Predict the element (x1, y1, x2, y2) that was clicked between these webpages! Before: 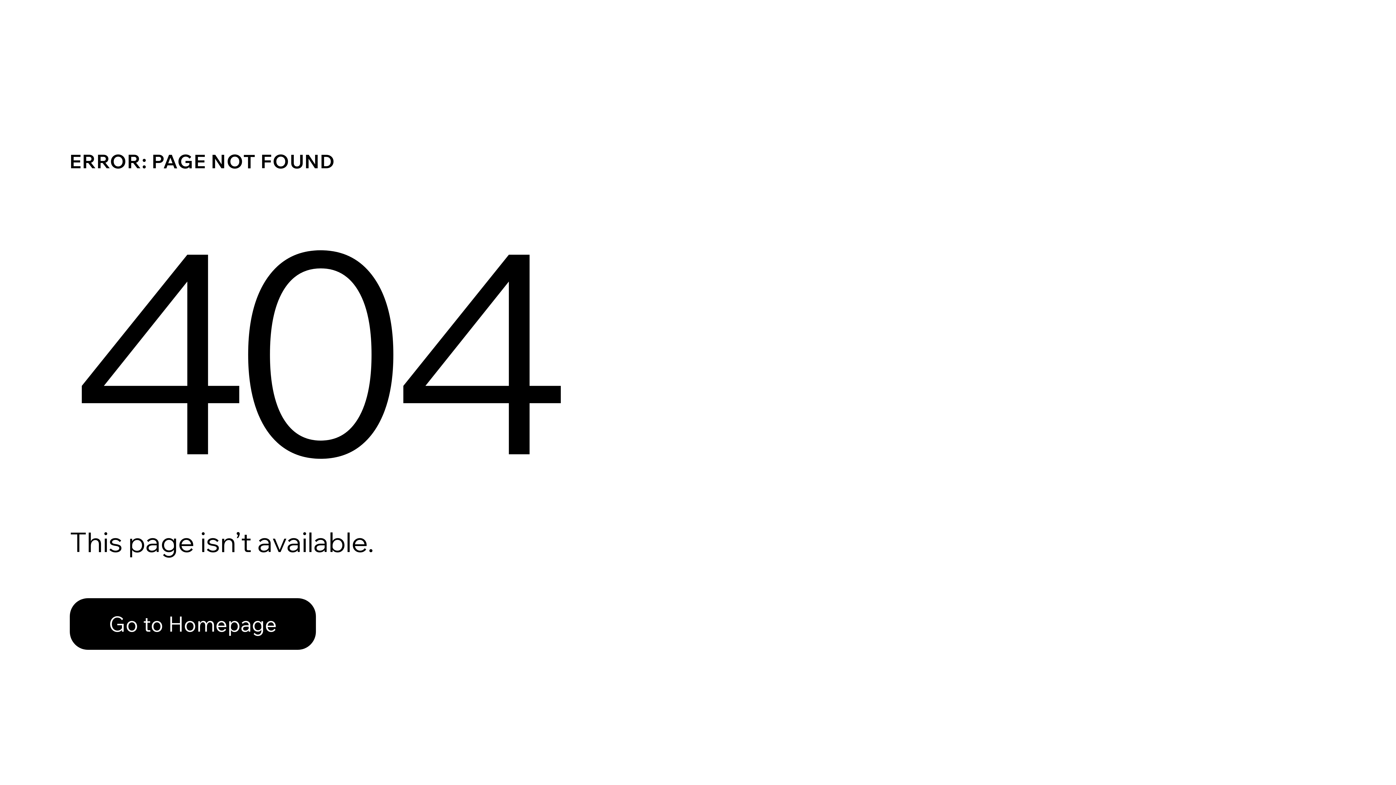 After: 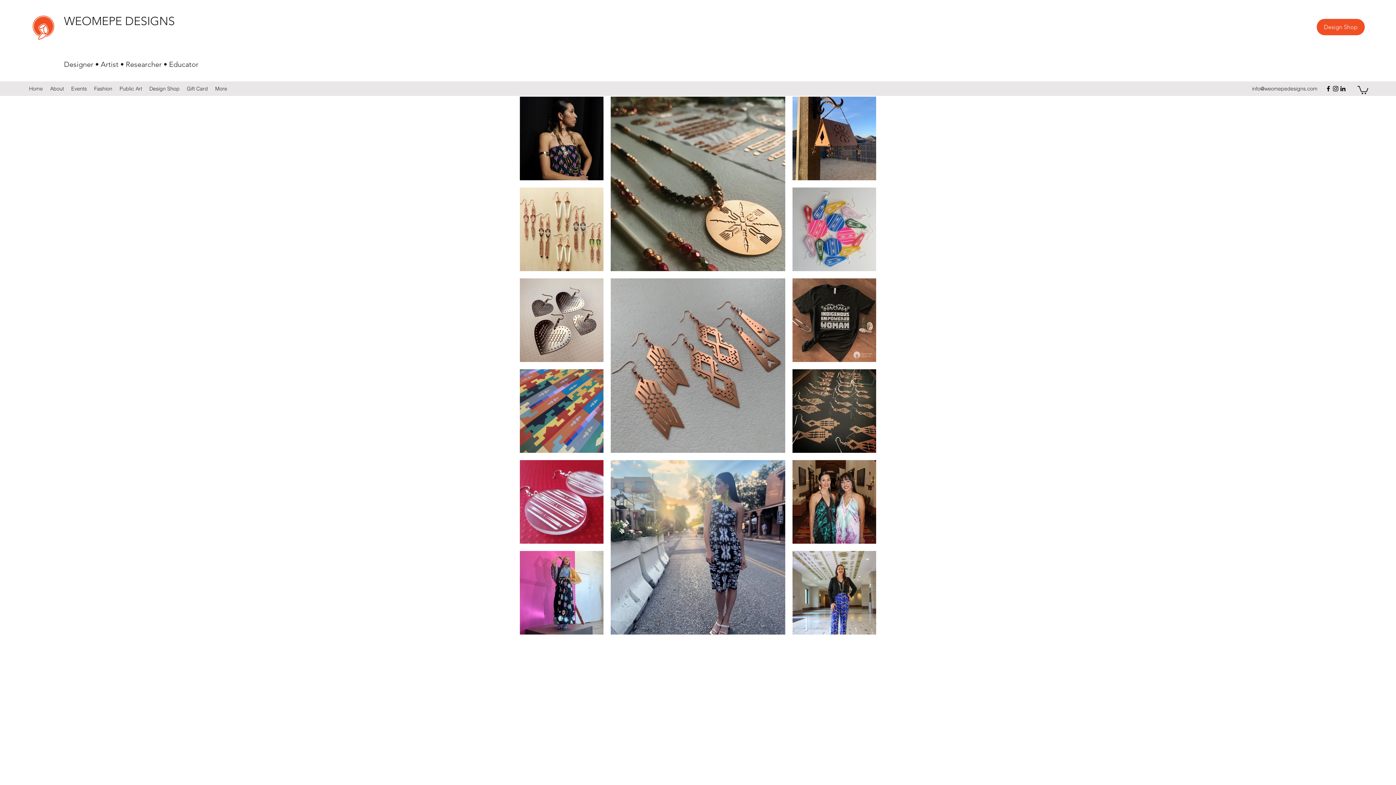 Action: bbox: (69, 582, 768, 659) label: Go to Homepage